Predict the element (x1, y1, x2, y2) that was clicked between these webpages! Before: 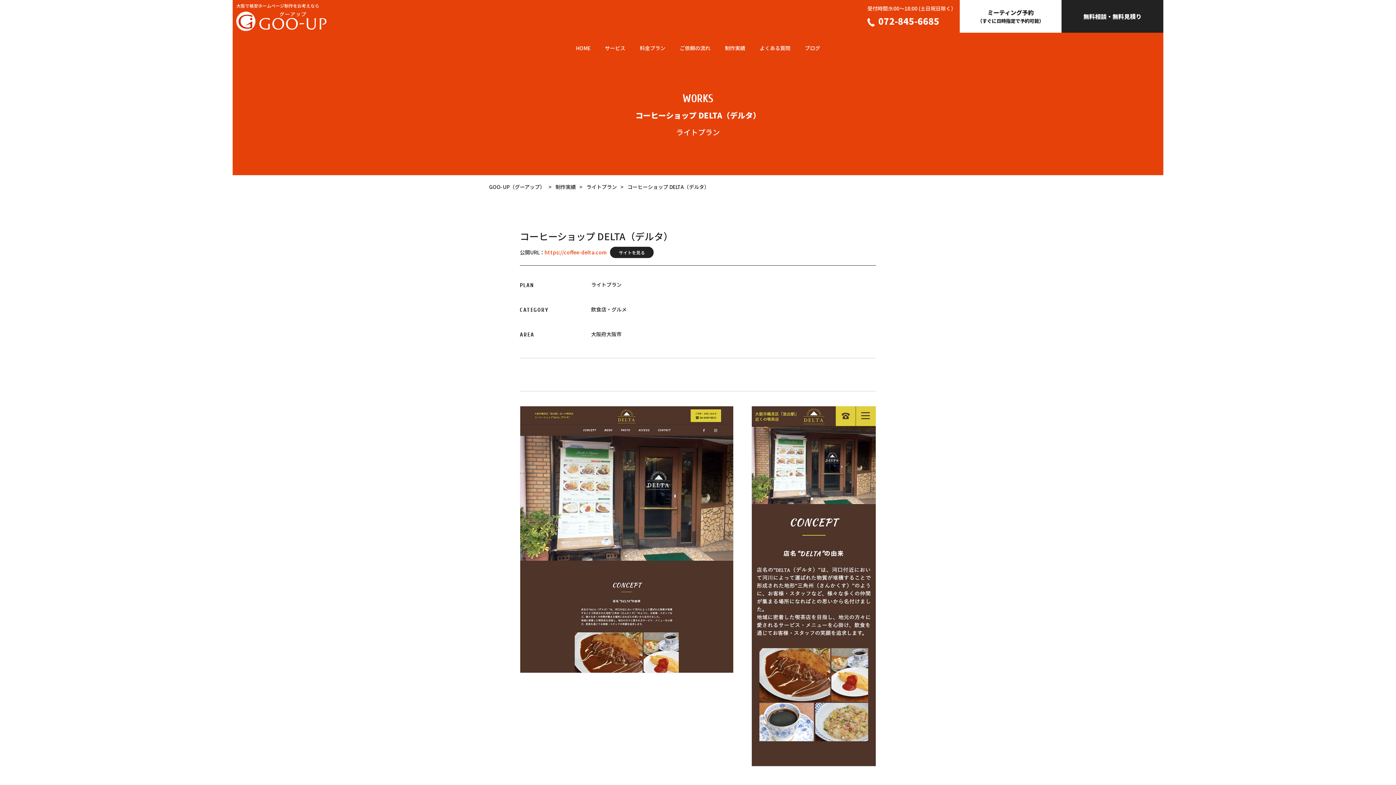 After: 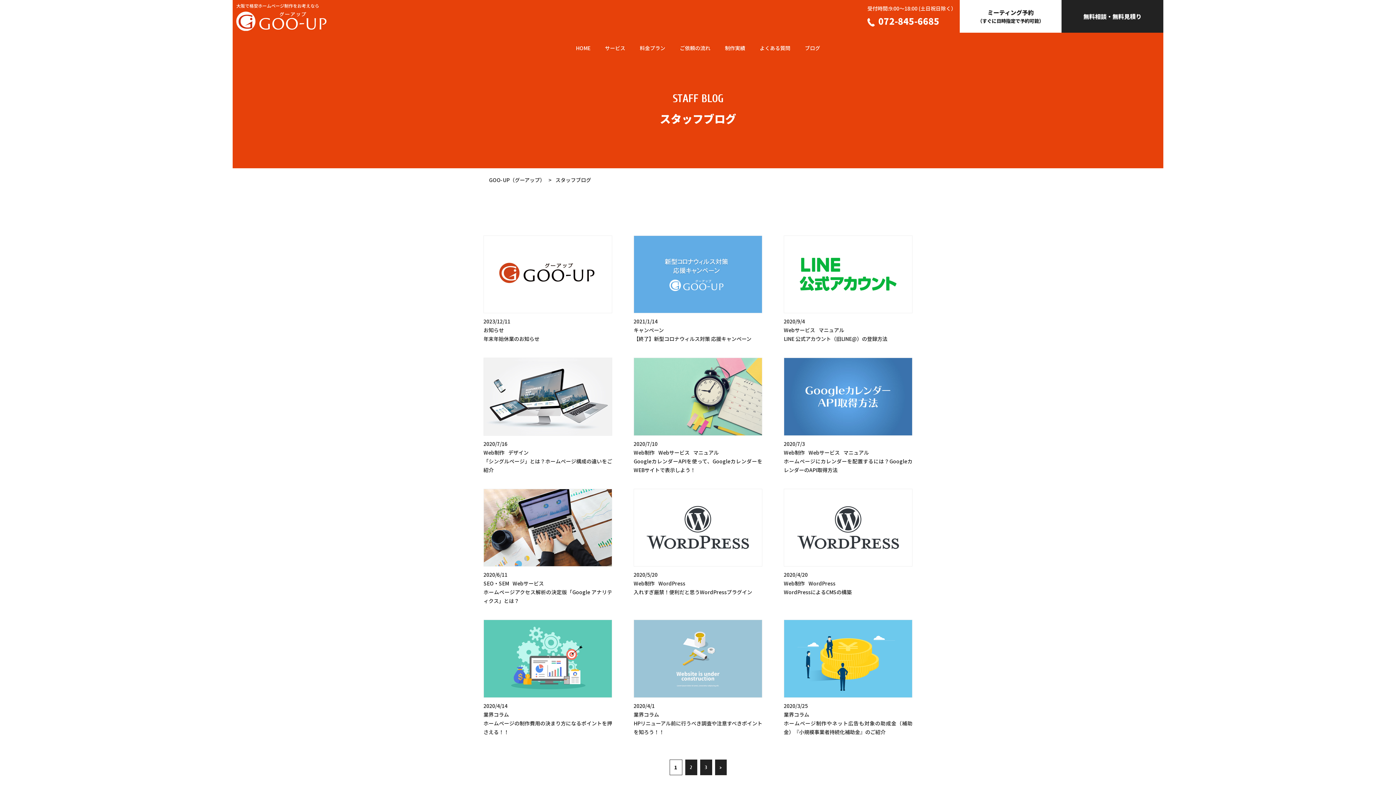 Action: bbox: (797, 43, 827, 52) label: ブログ